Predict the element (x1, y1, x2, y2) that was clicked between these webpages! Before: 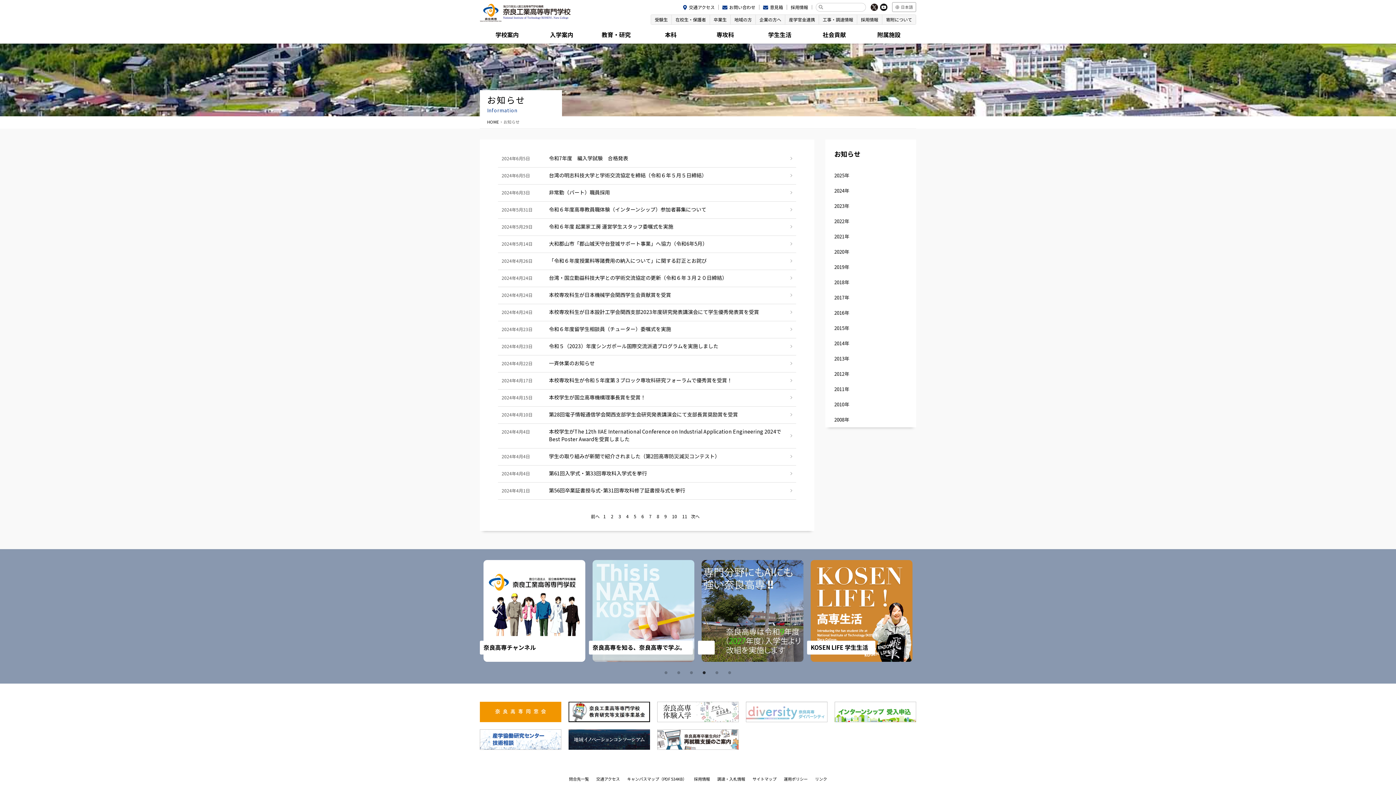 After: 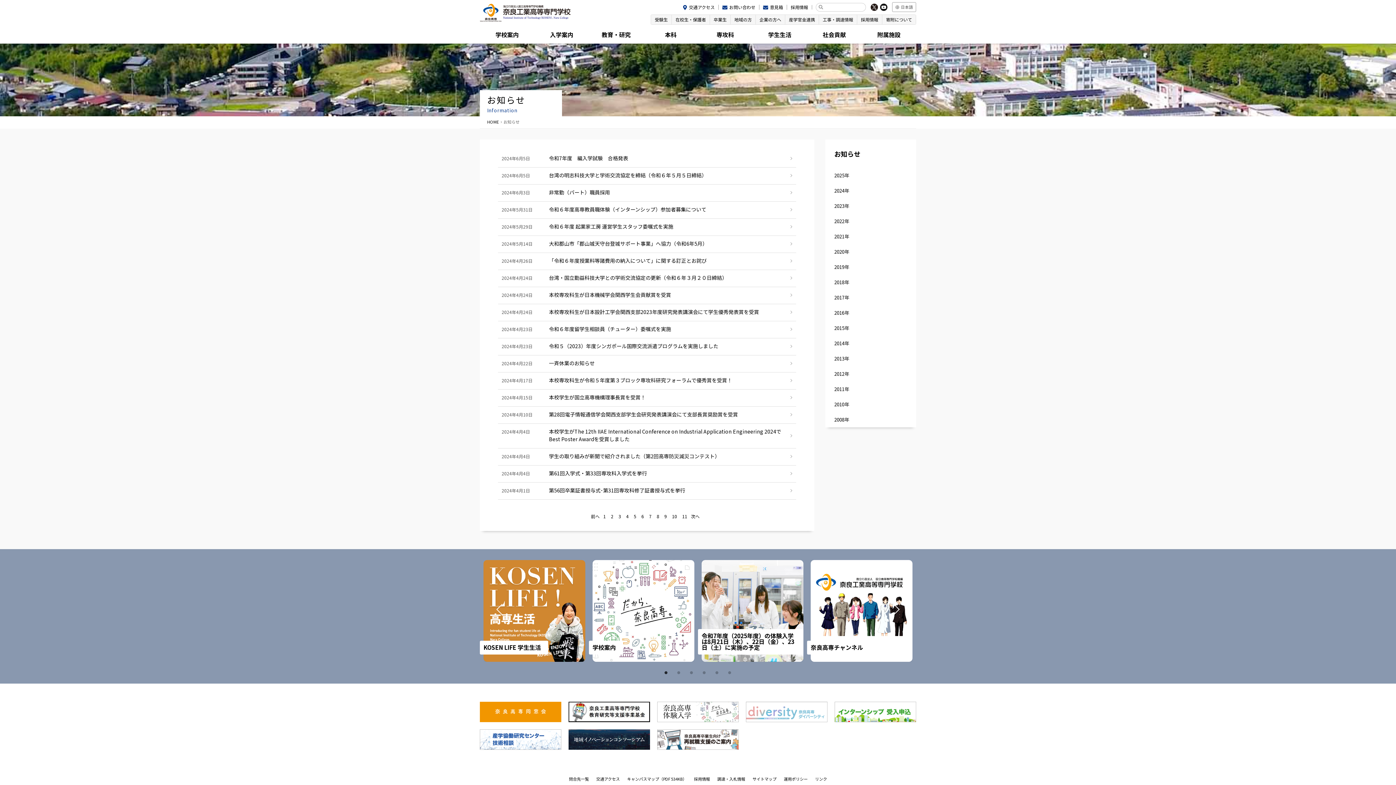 Action: label: 1 of 2 bbox: (663, 669, 670, 676)